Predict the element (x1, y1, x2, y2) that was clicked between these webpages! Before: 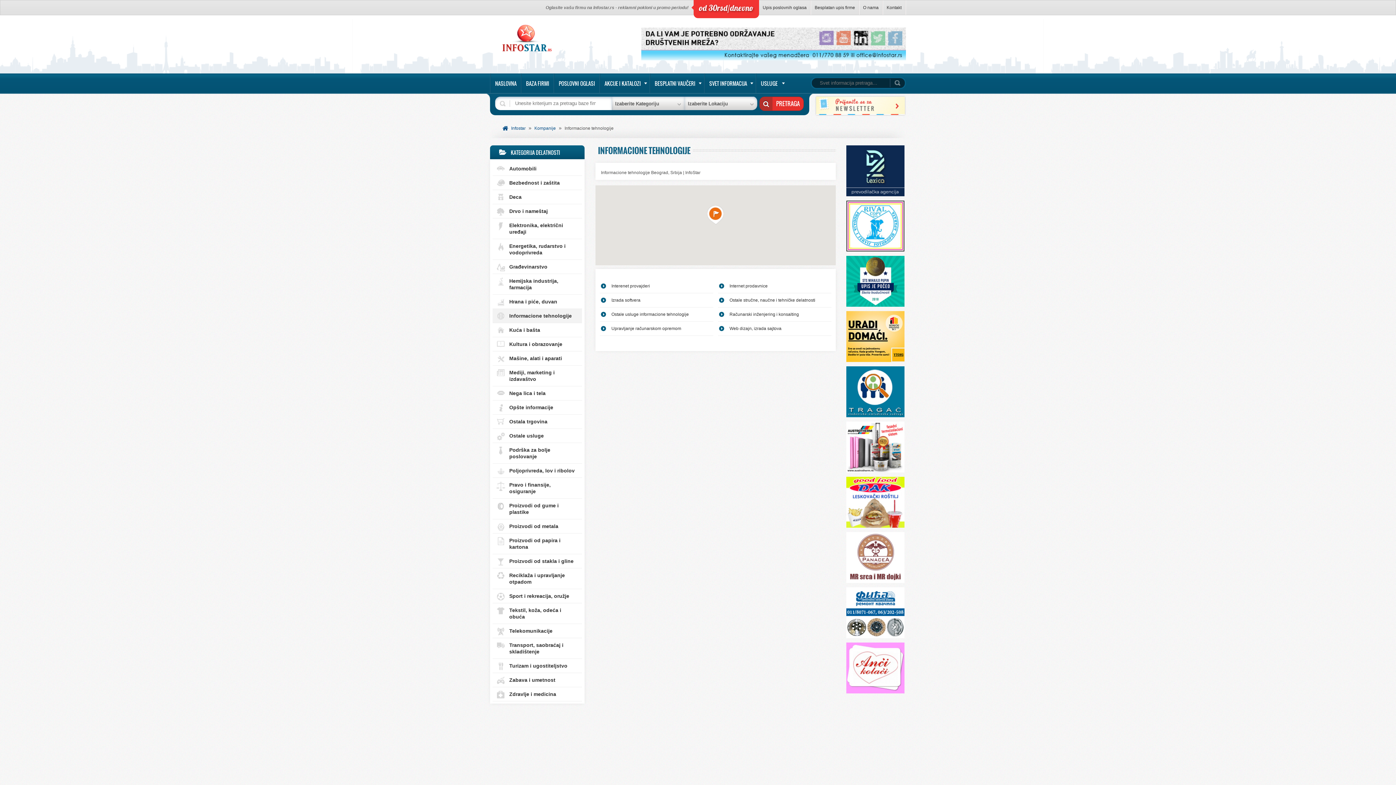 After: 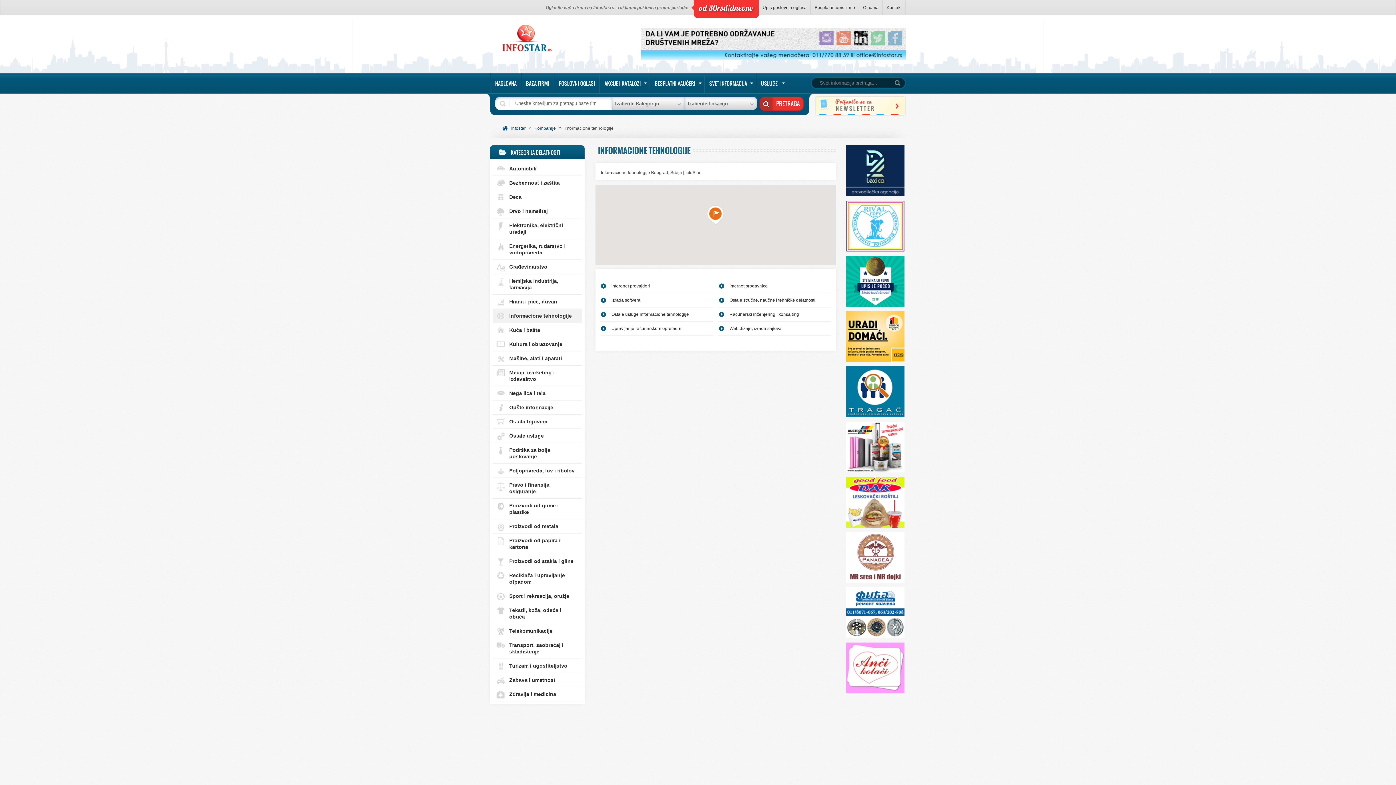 Action: bbox: (846, 246, 904, 252)